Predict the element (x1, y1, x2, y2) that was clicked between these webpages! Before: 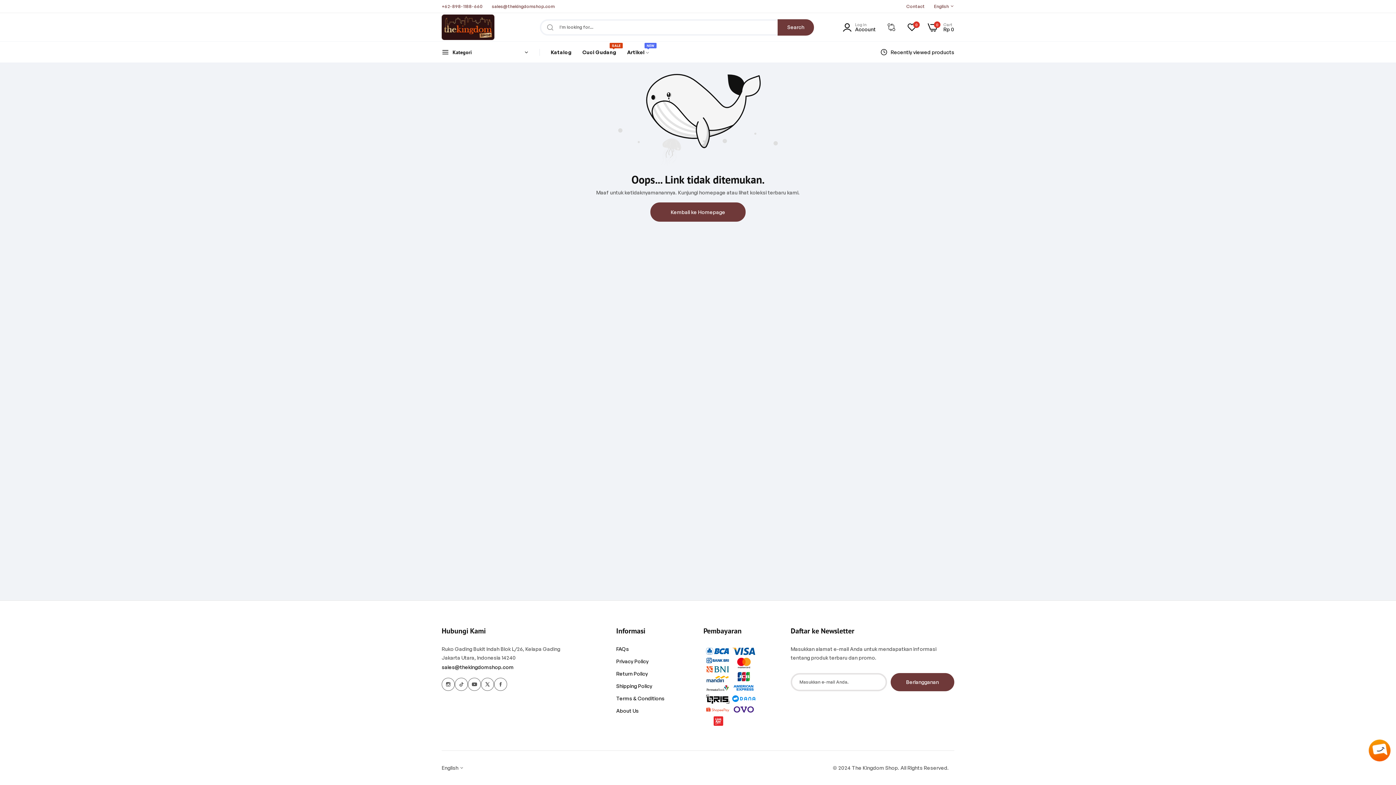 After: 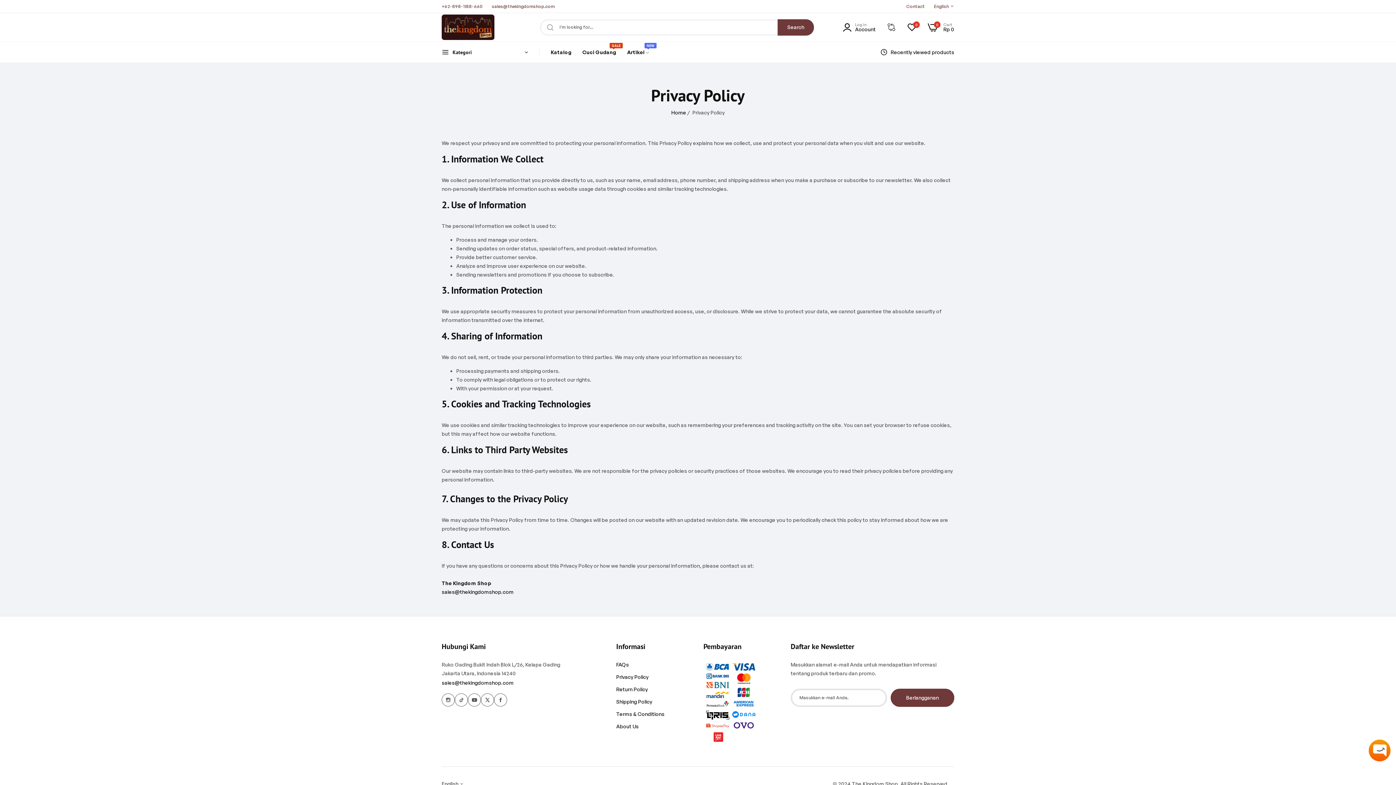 Action: label: Privacy Policy bbox: (616, 658, 648, 664)